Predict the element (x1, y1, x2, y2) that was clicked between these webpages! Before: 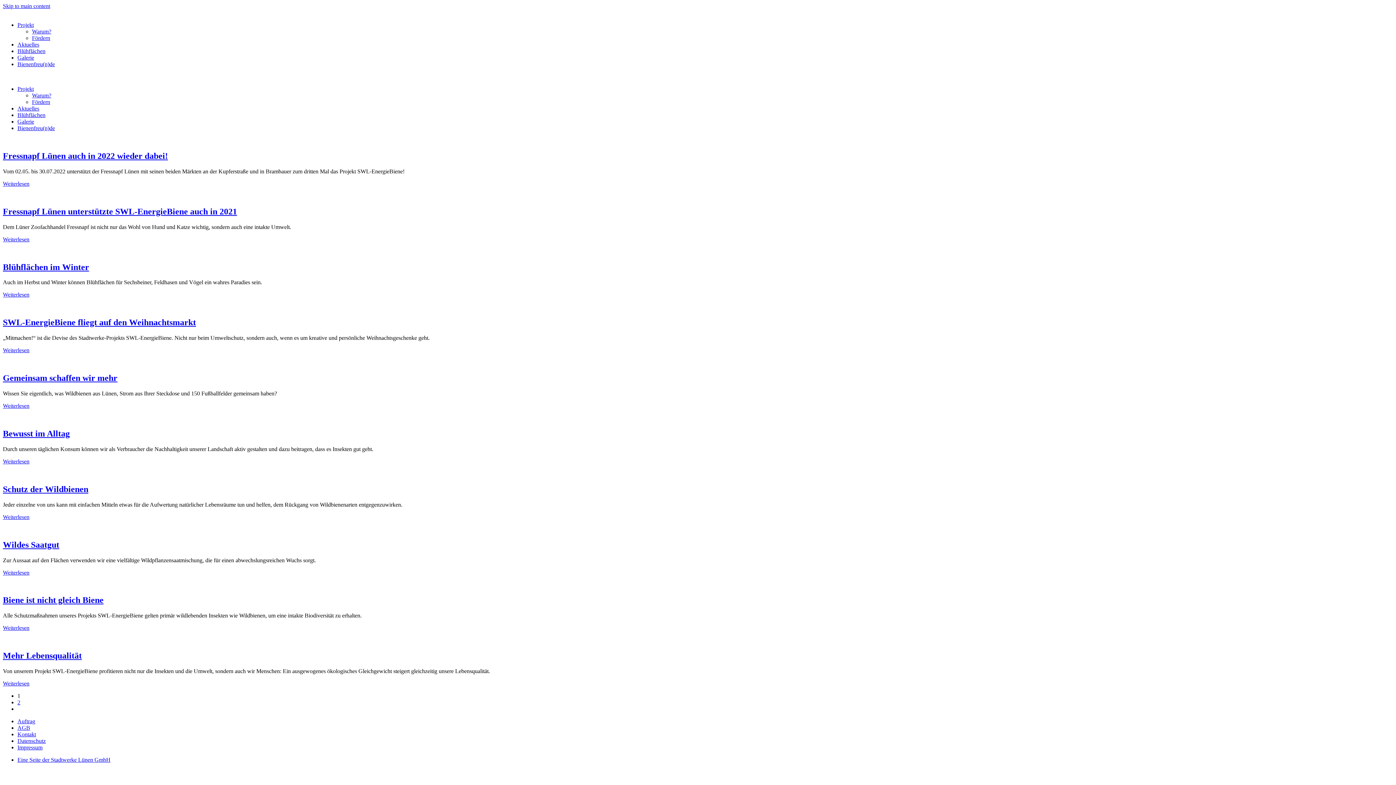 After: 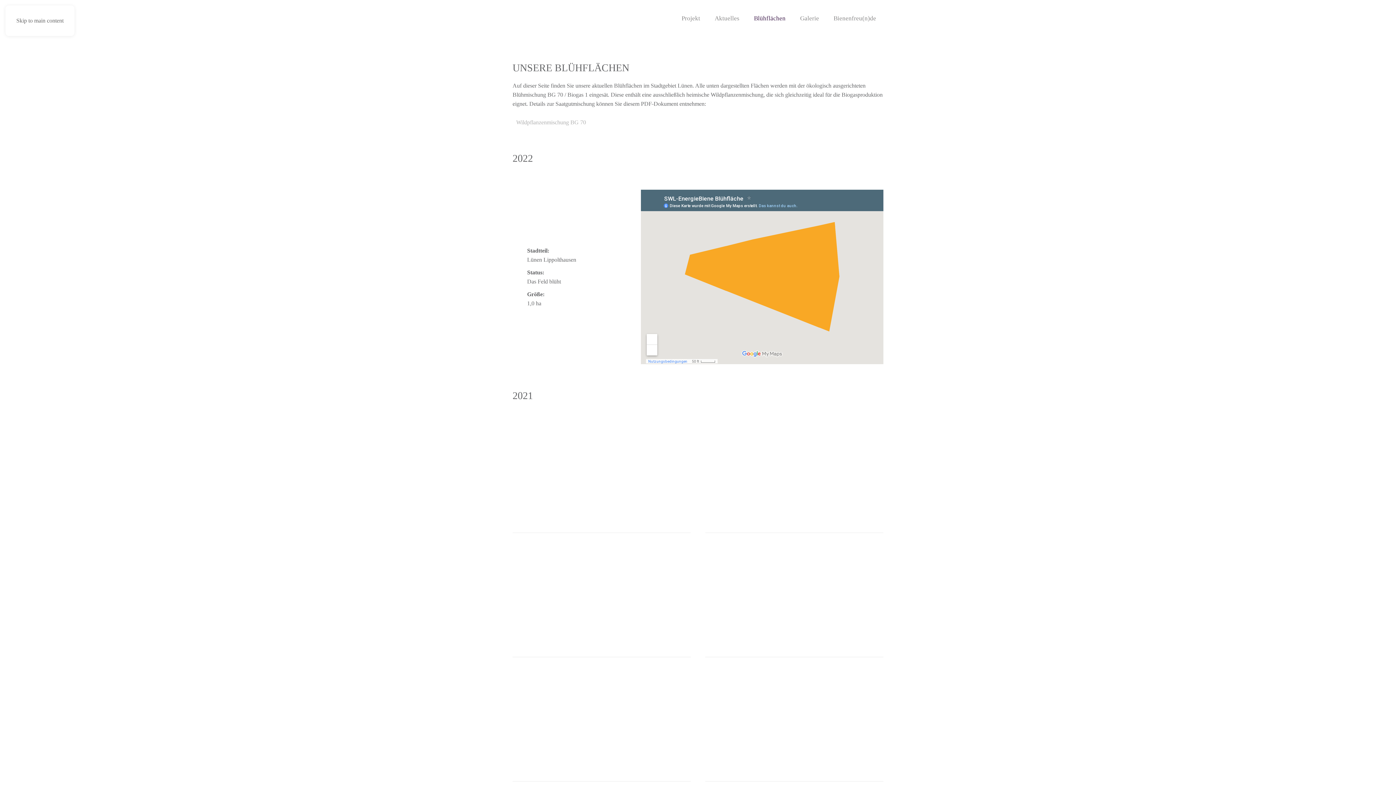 Action: bbox: (17, 48, 45, 54) label: Blühflächen